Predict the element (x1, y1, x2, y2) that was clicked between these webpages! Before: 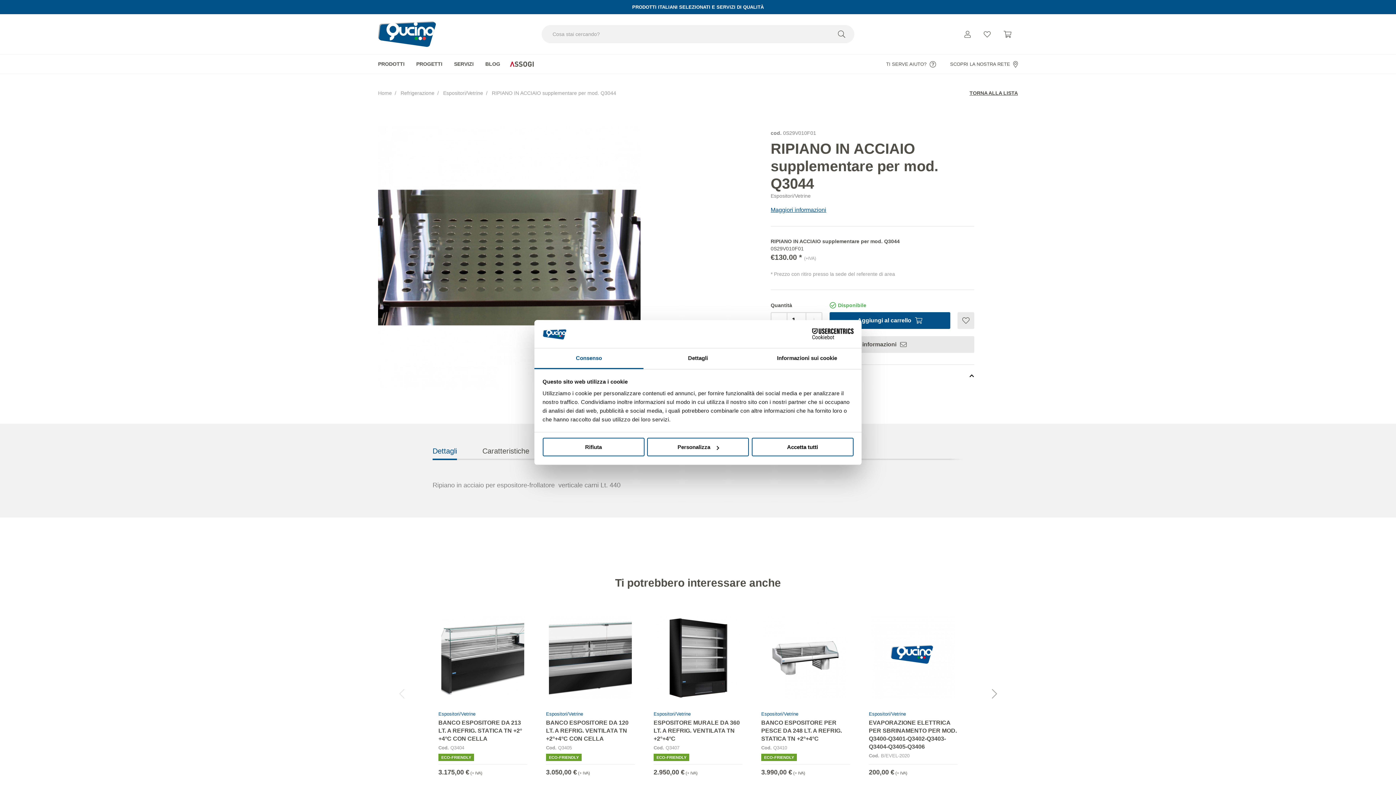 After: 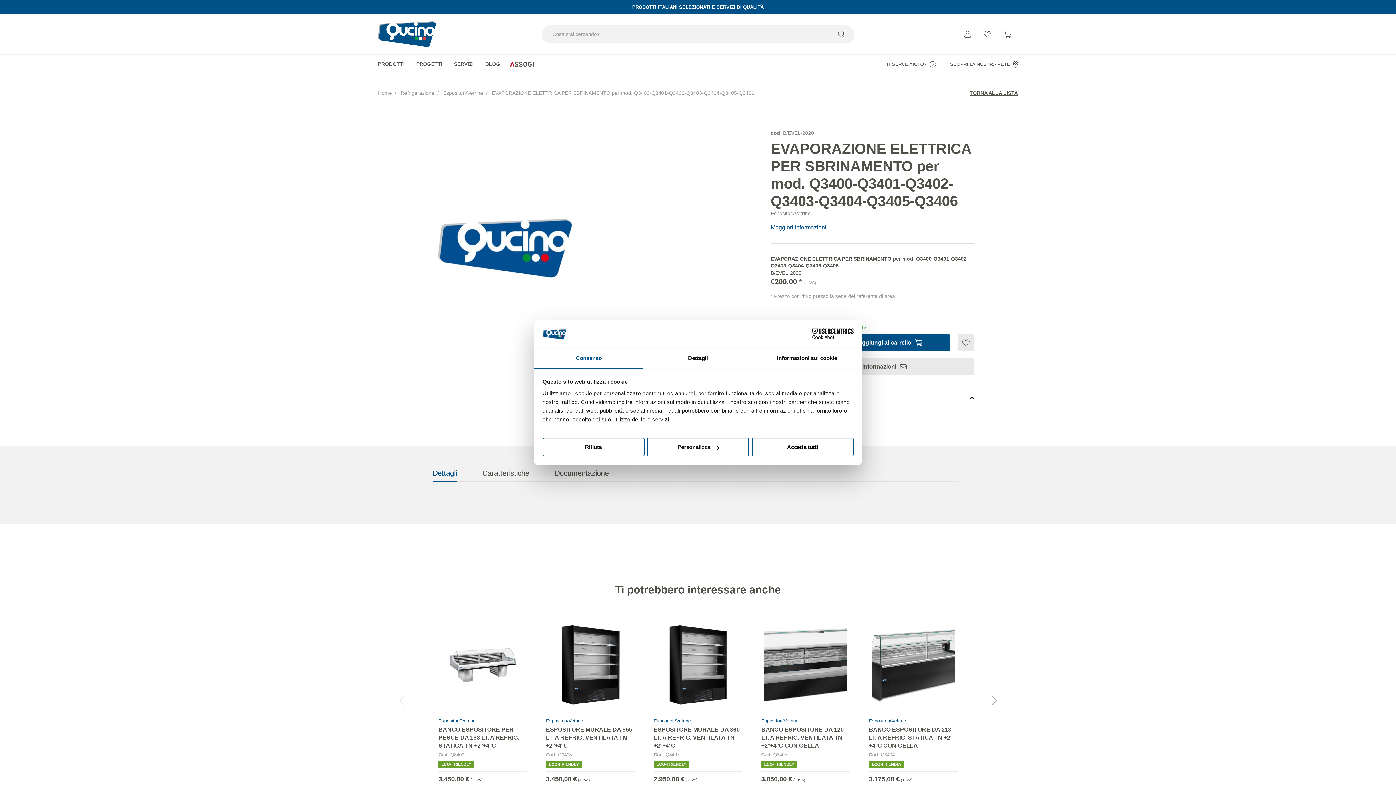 Action: label: Espositori/Vetrine

EVAPORAZIONE ELETTRICA PER SBRINAMENTO PER MOD. Q3400-Q3401-Q3402-Q3403-Q3404-Q3405-Q3406

Cod. B/EVEL-2020

200,00 € (+ IVA) bbox: (863, 607, 963, 780)